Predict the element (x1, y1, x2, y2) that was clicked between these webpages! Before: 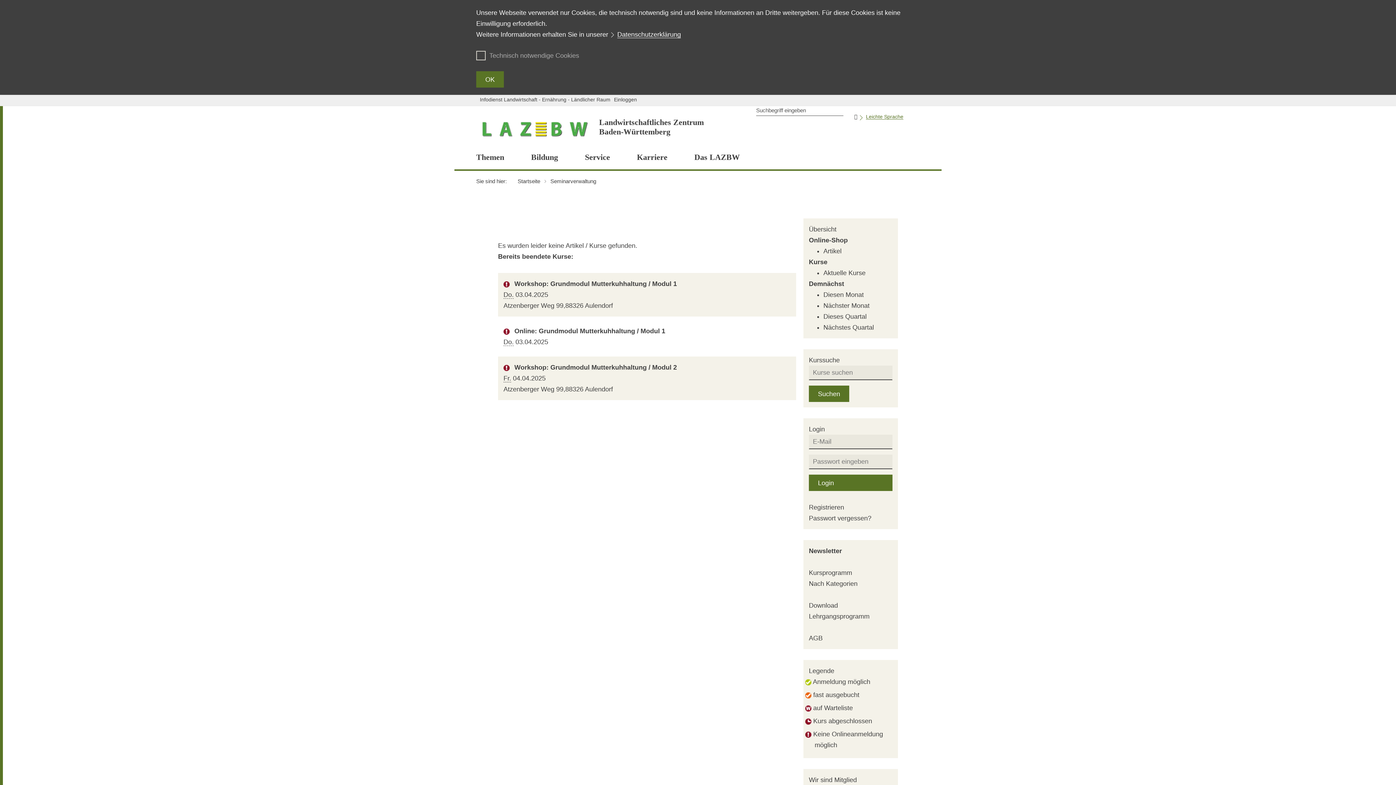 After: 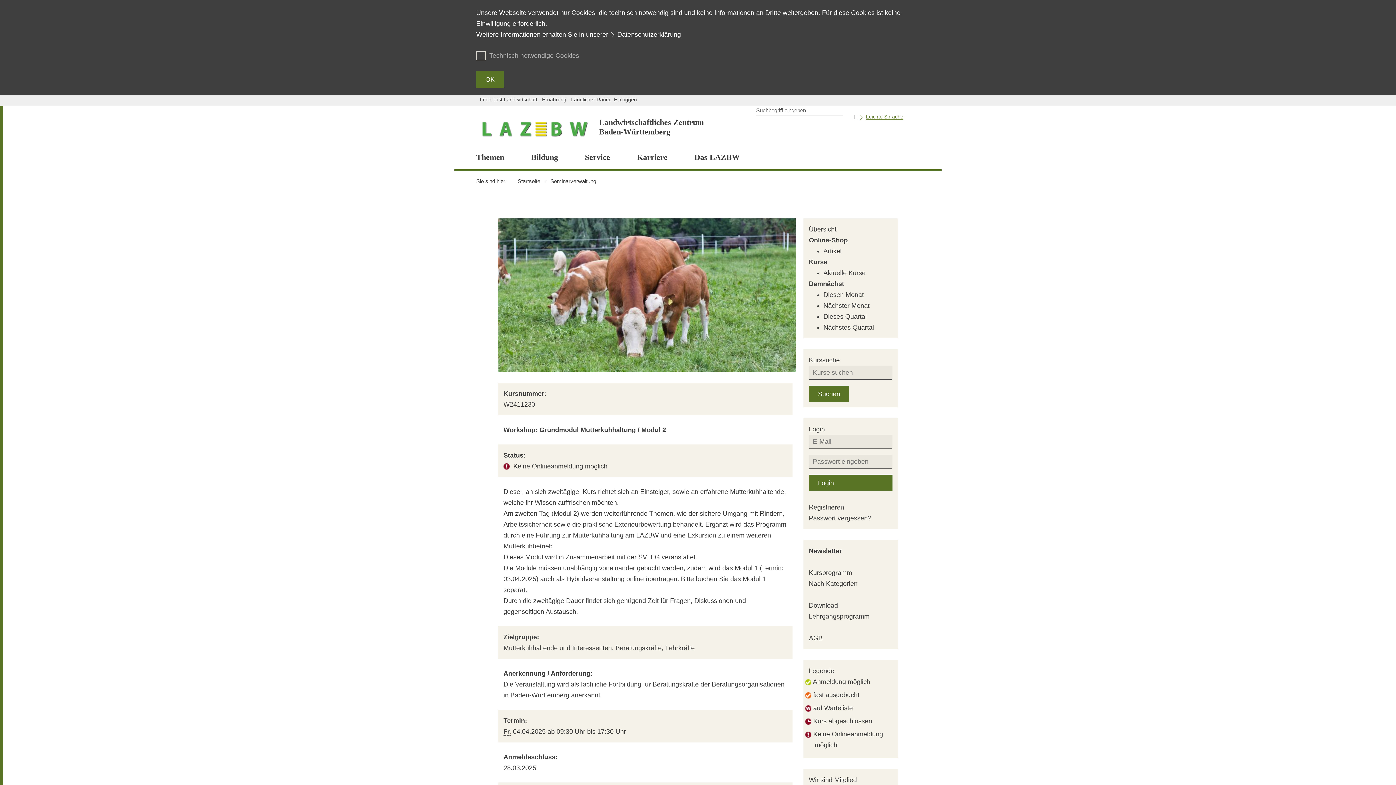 Action: bbox: (503, 364, 677, 371) label: Workshop: Grundmodul Mutterkuhhaltung / Modul 2